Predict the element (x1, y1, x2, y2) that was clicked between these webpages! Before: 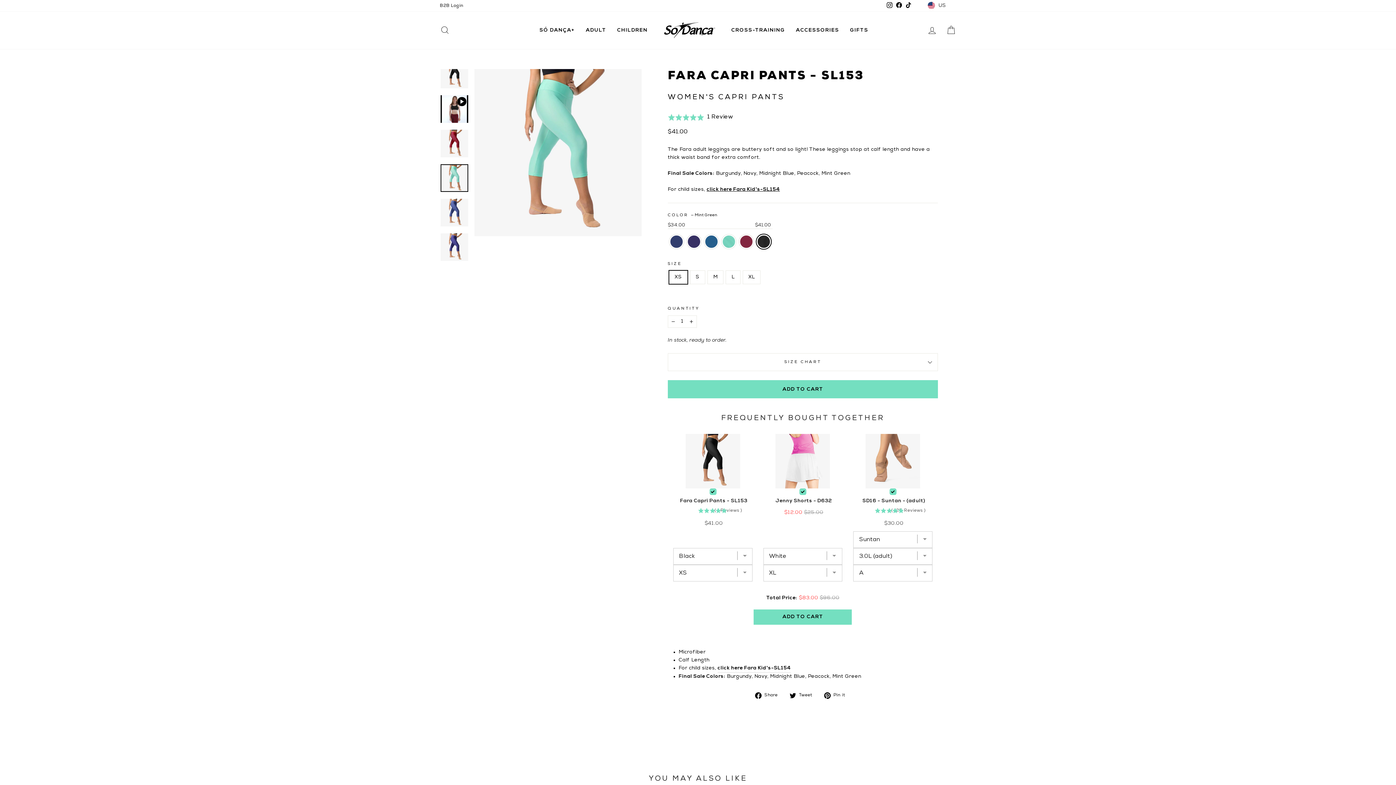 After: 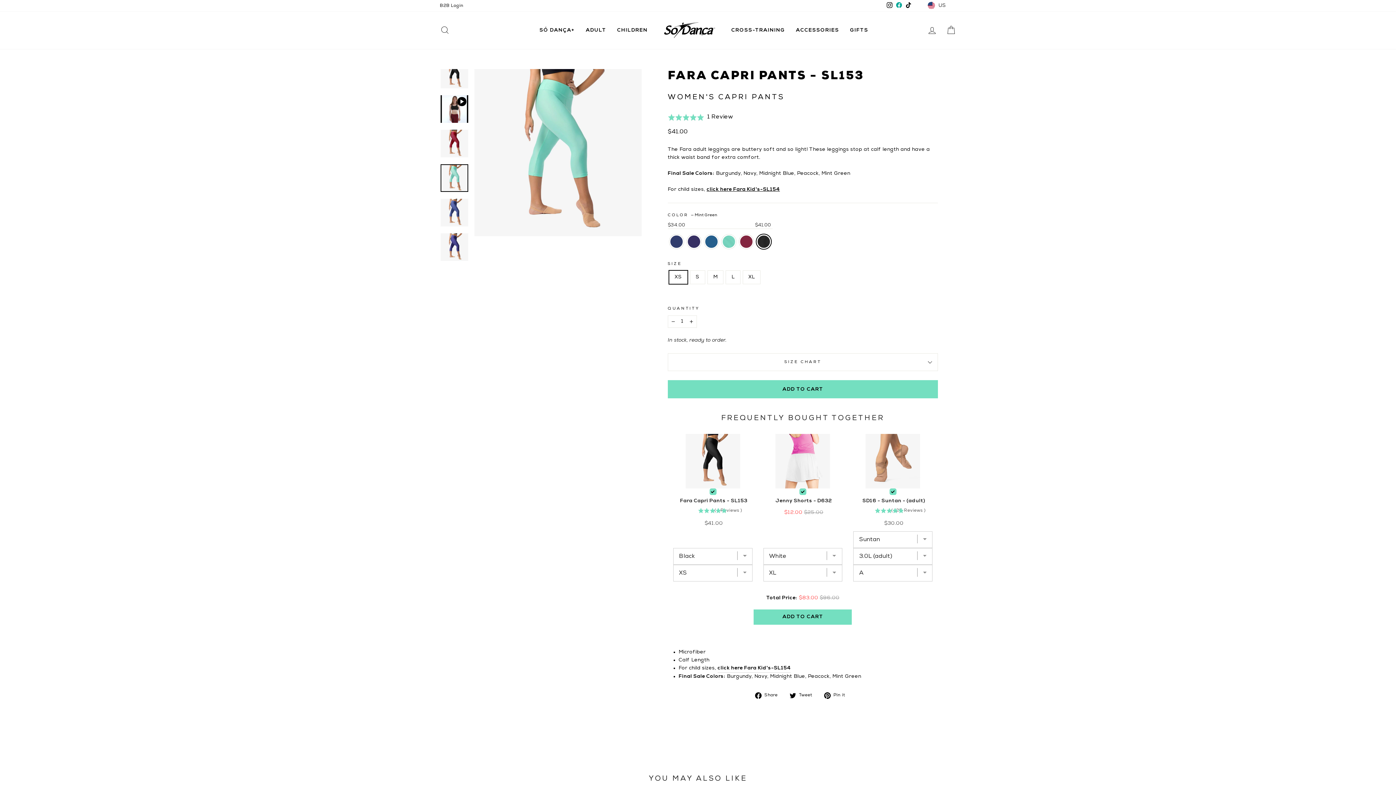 Action: label: Facebook bbox: (894, 0, 904, 11)